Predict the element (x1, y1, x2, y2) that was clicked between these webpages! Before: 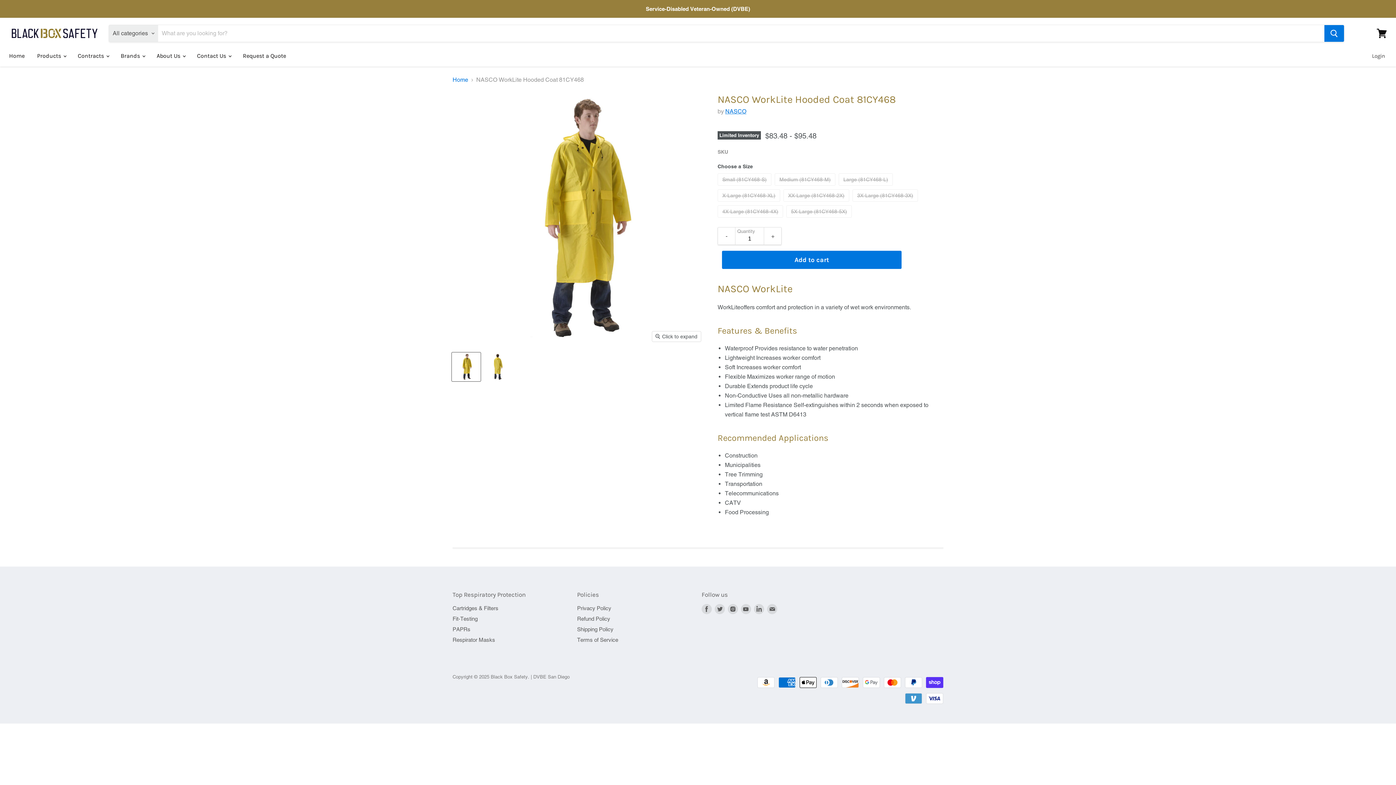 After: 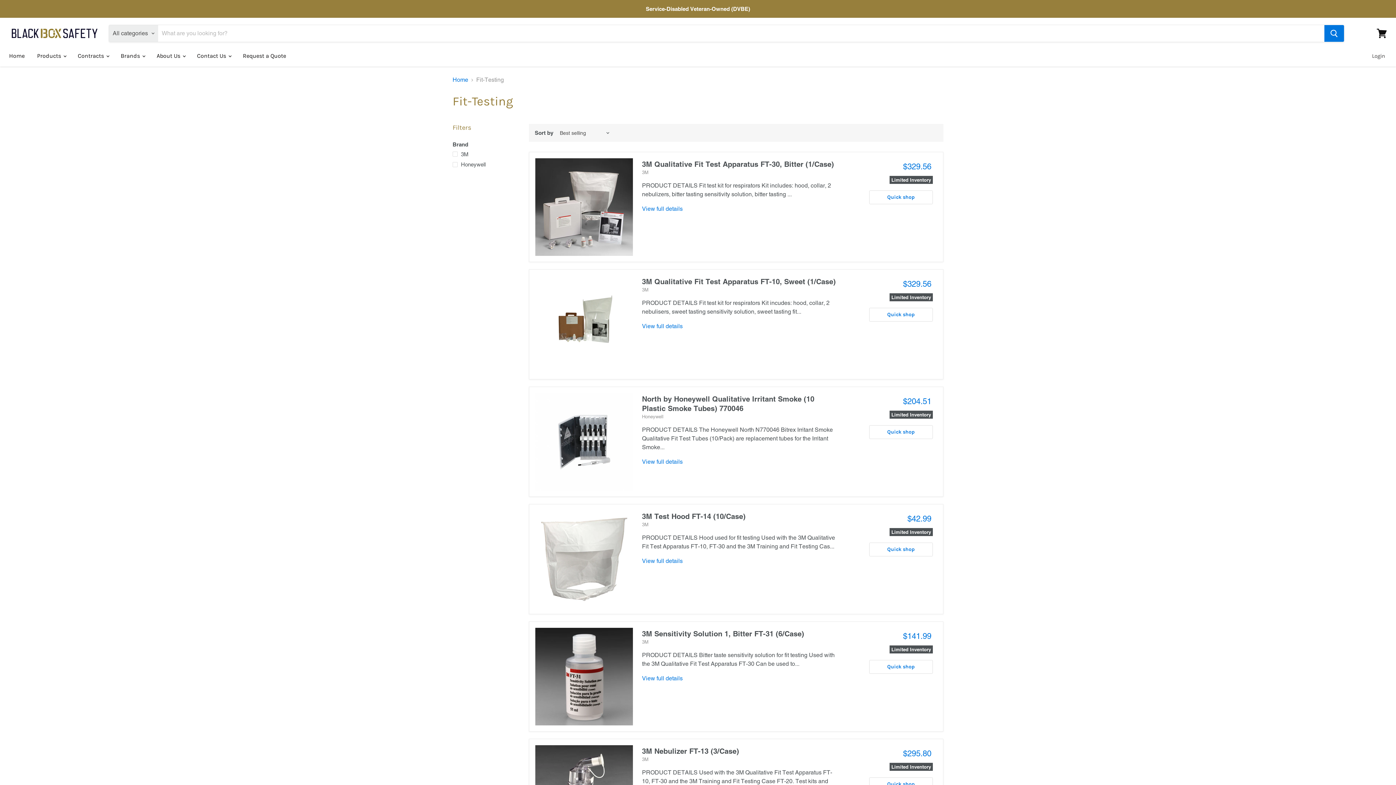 Action: bbox: (452, 616, 477, 622) label: Fit-Testing